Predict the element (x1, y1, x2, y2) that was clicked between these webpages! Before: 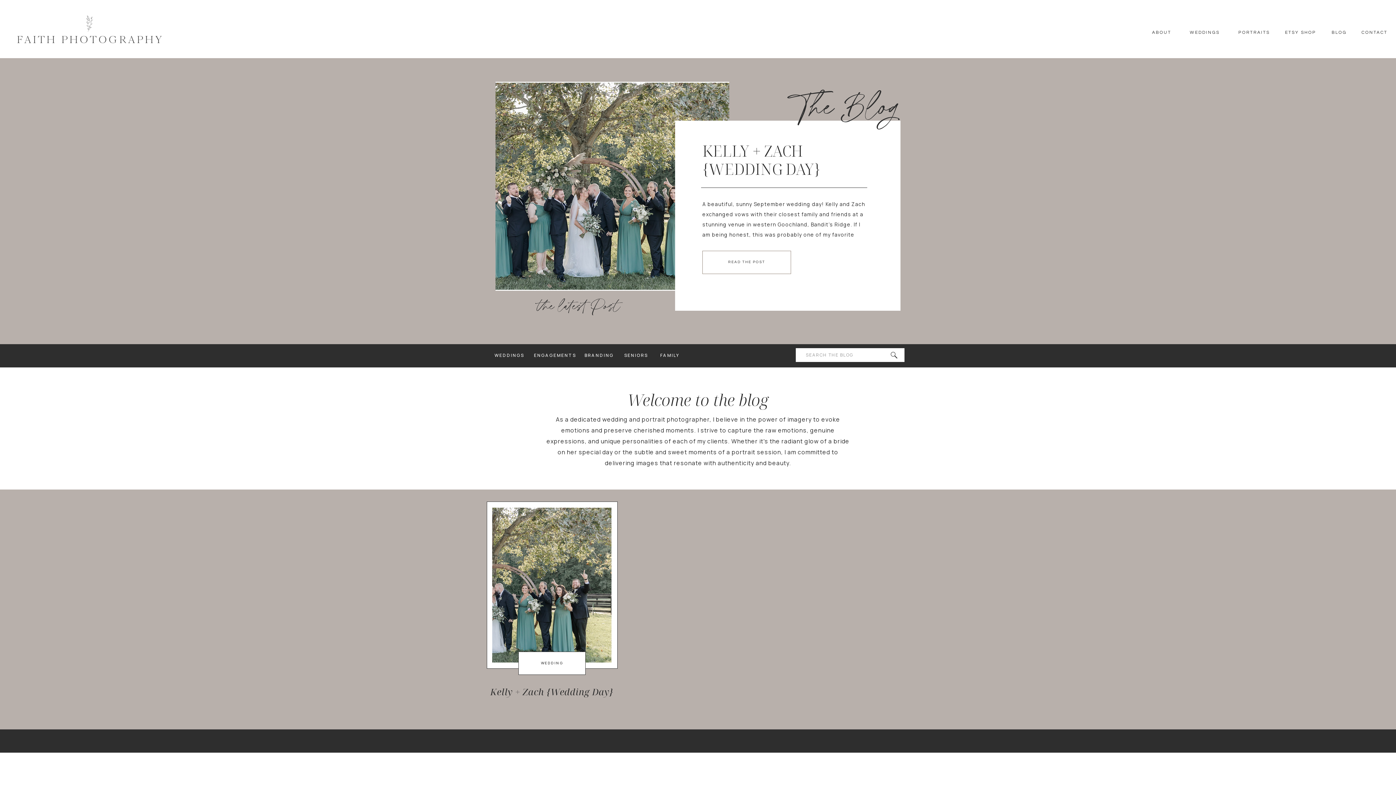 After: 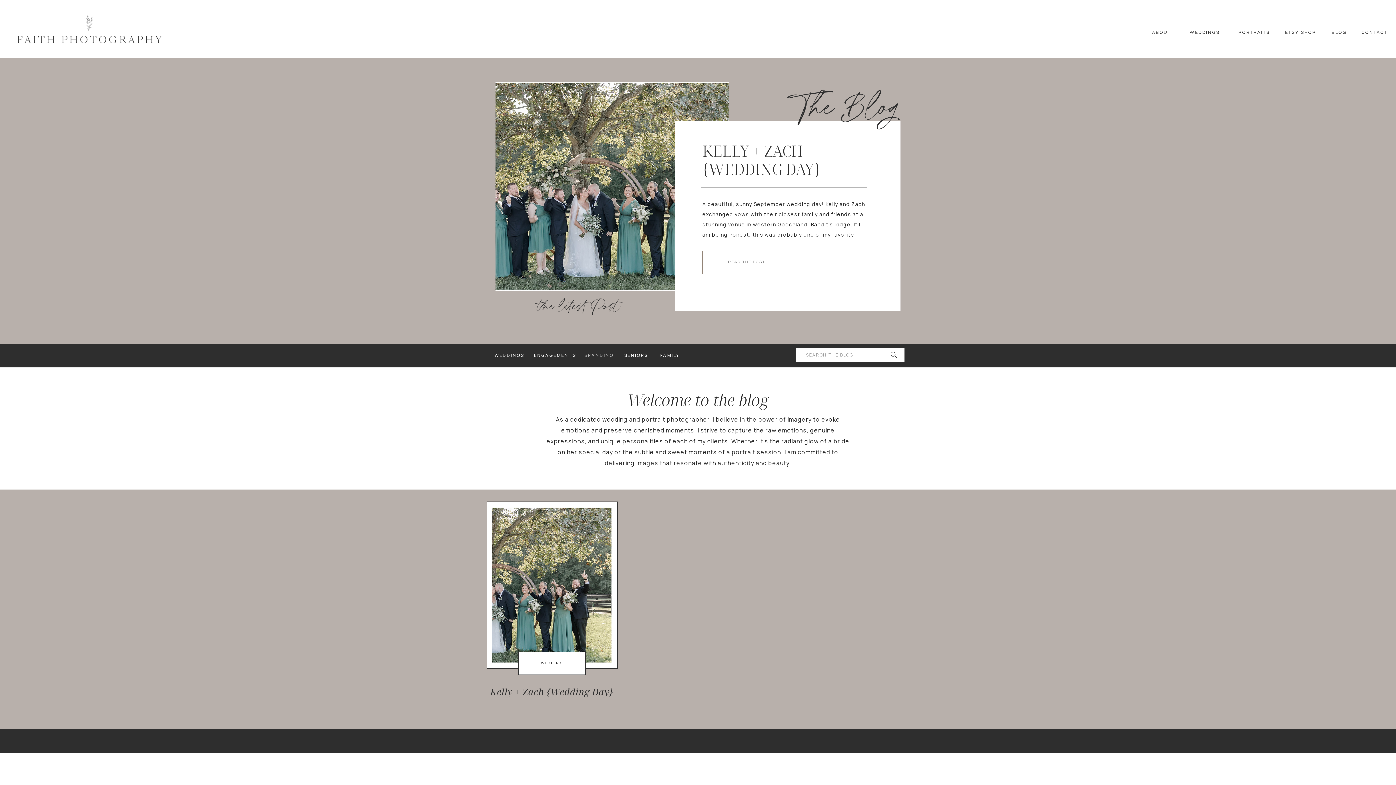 Action: label: BRANDING bbox: (582, 351, 616, 360)